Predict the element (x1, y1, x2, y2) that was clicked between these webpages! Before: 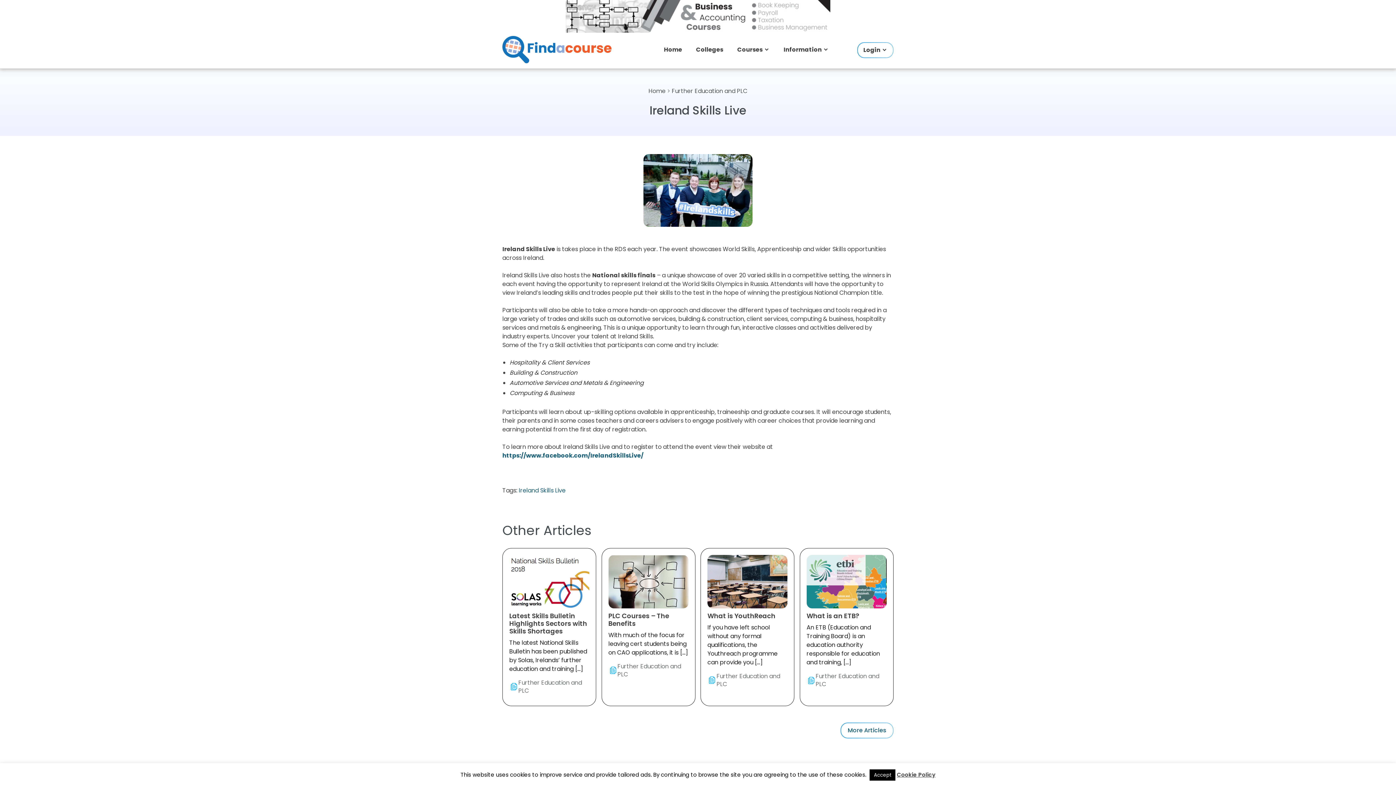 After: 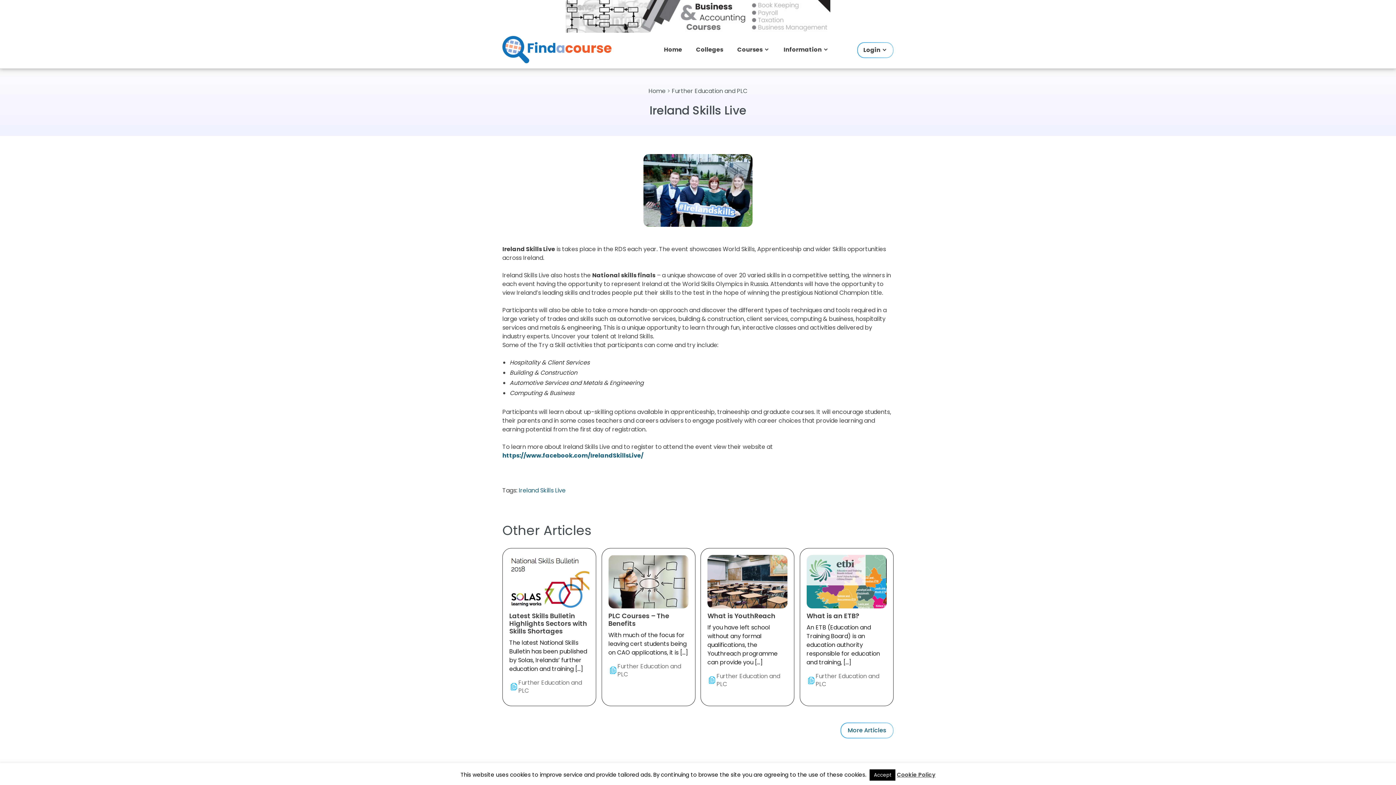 Action: bbox: (897, 771, 935, 778) label: Cookie Policy